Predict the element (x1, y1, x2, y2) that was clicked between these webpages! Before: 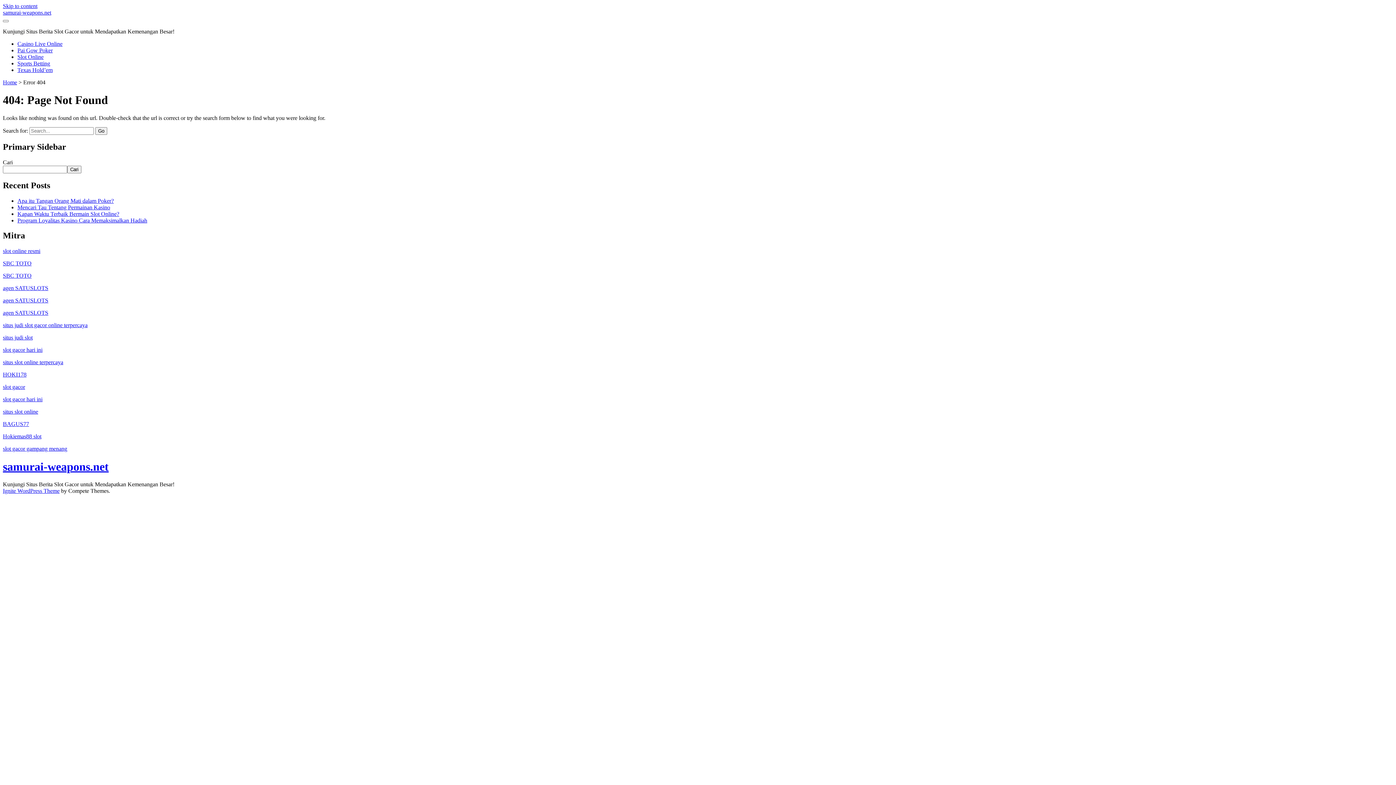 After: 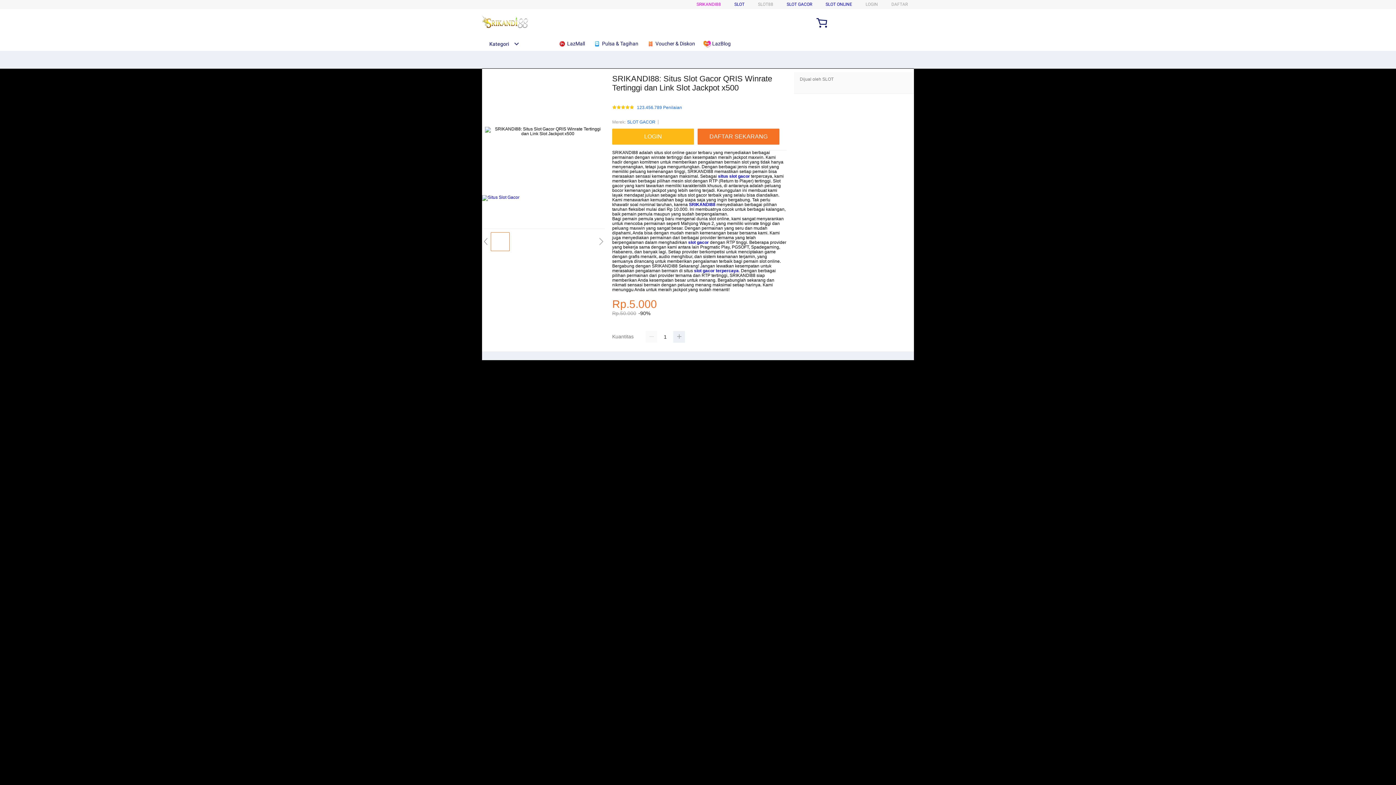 Action: bbox: (2, 334, 32, 340) label: situs judi slot